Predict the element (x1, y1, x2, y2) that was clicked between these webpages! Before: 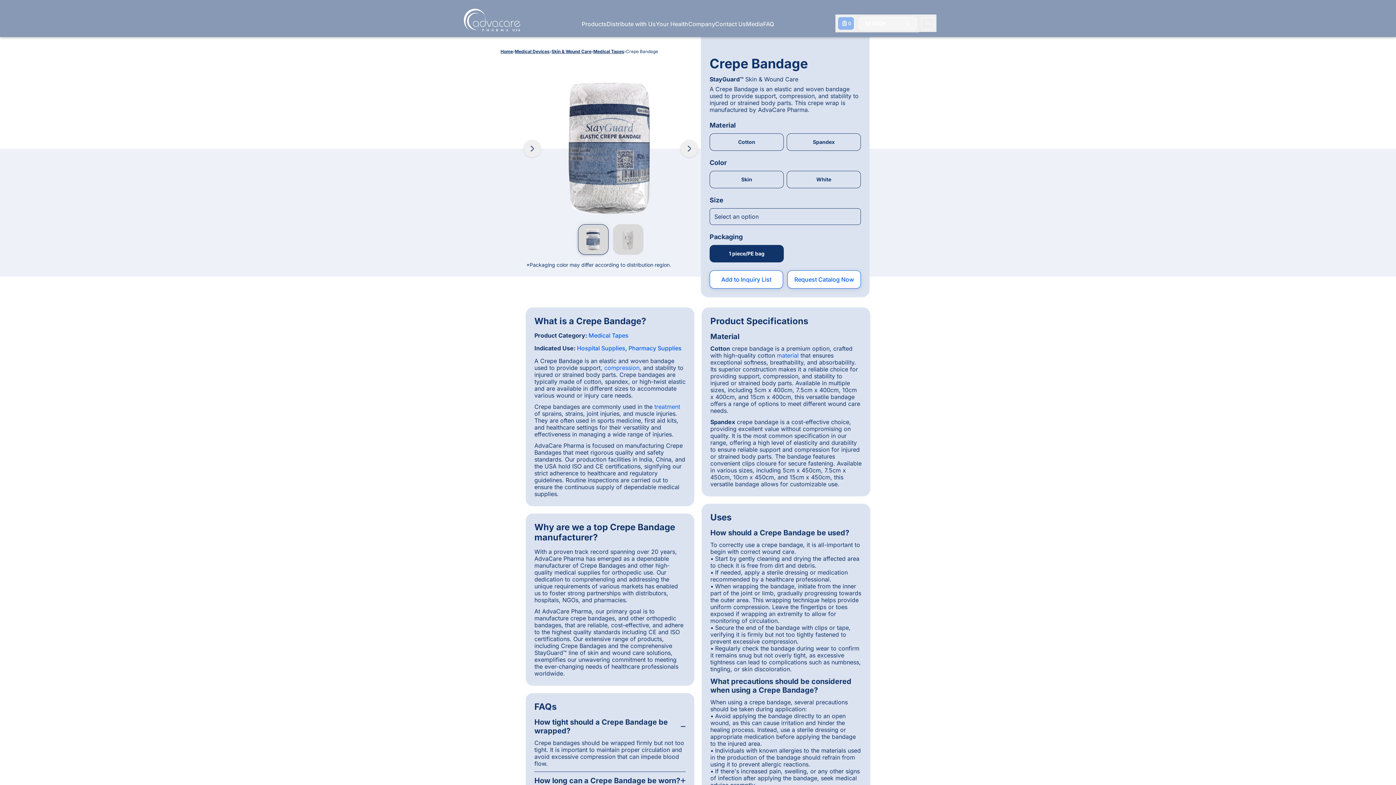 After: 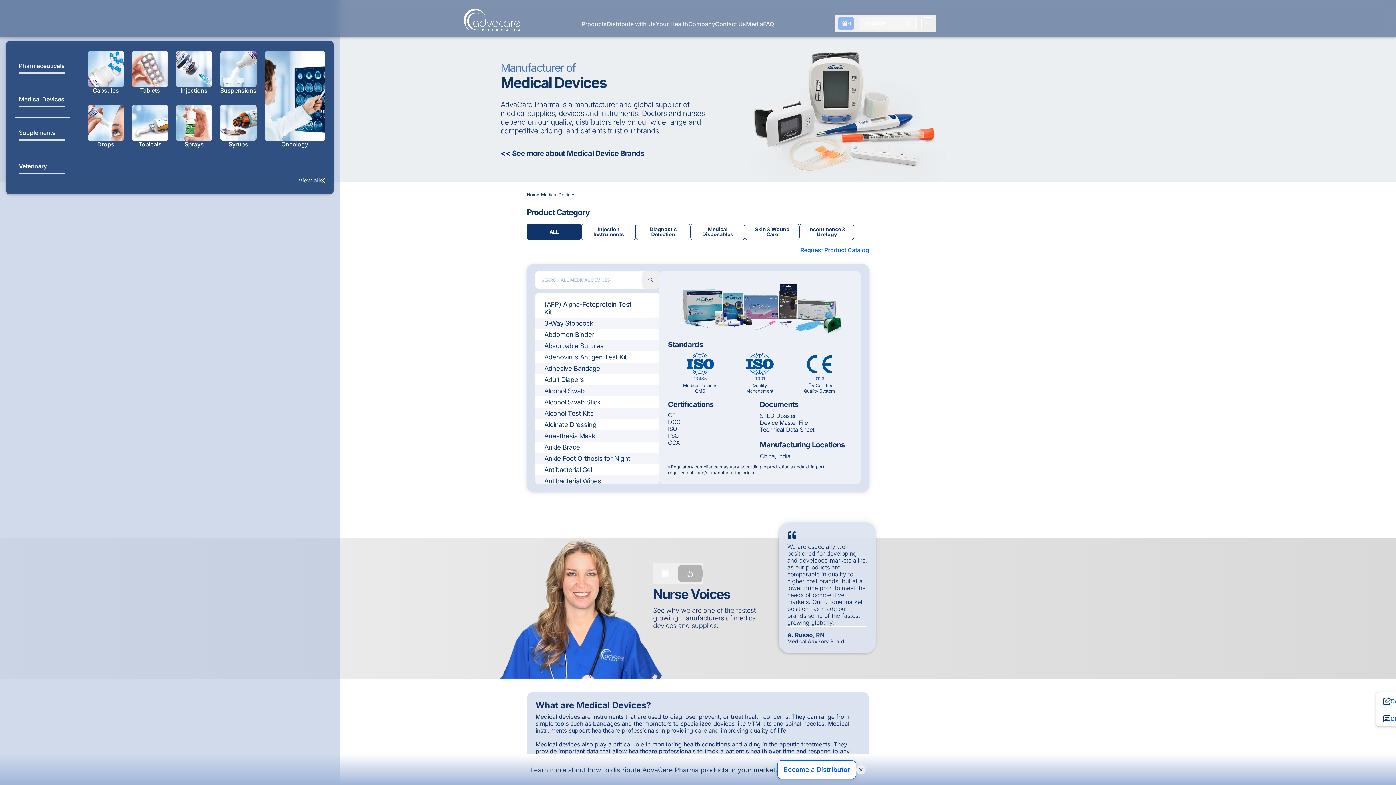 Action: label: Medical Devices bbox: (514, 48, 549, 54)